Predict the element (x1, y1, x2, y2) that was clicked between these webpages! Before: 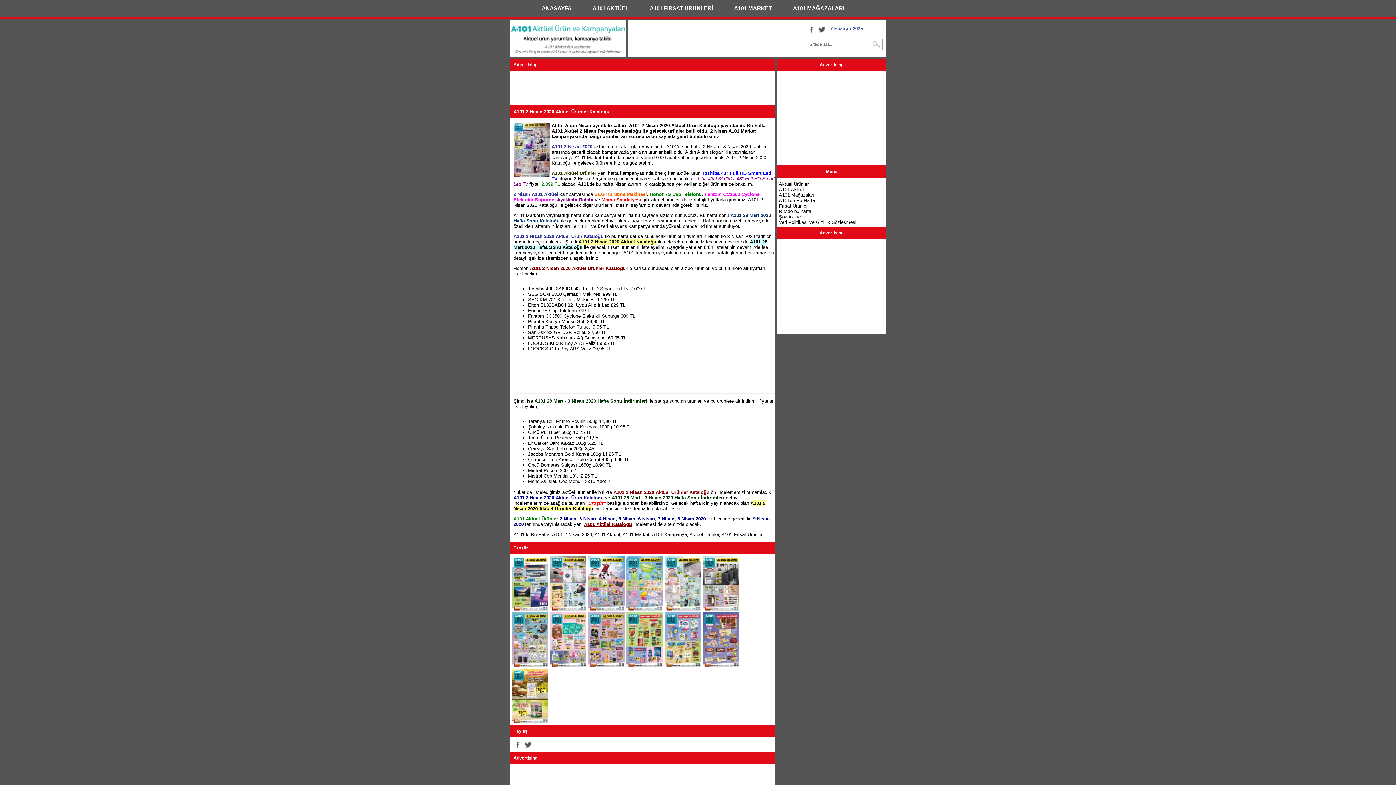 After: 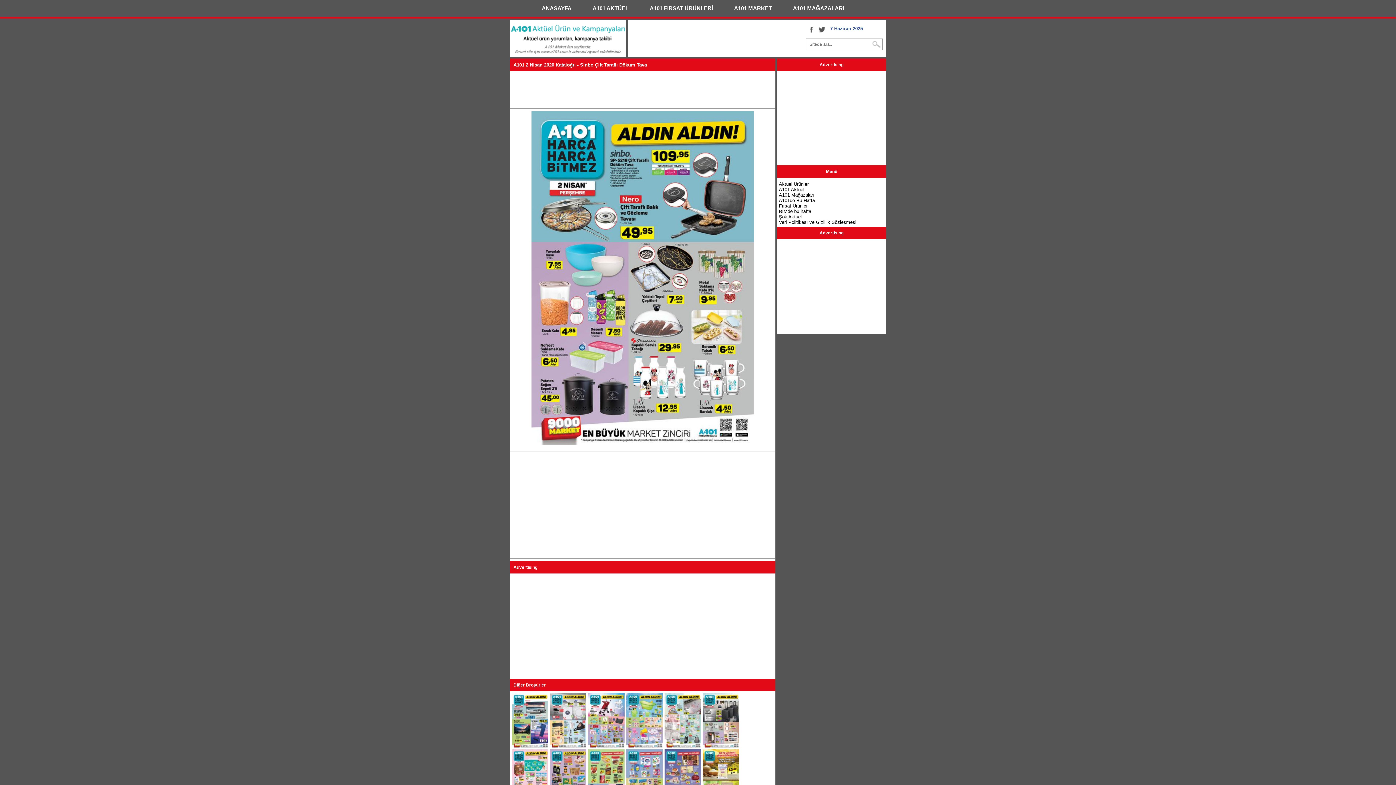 Action: bbox: (511, 662, 548, 668)